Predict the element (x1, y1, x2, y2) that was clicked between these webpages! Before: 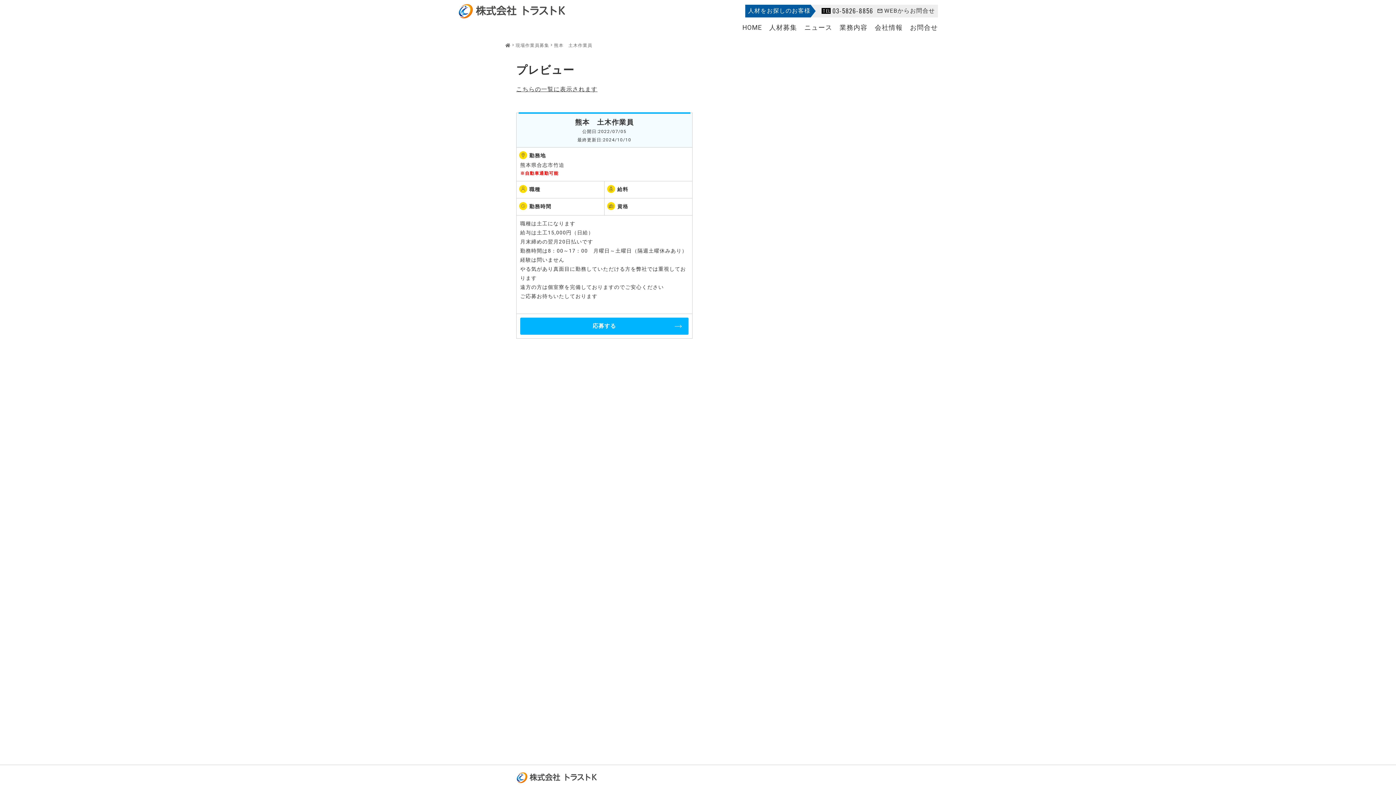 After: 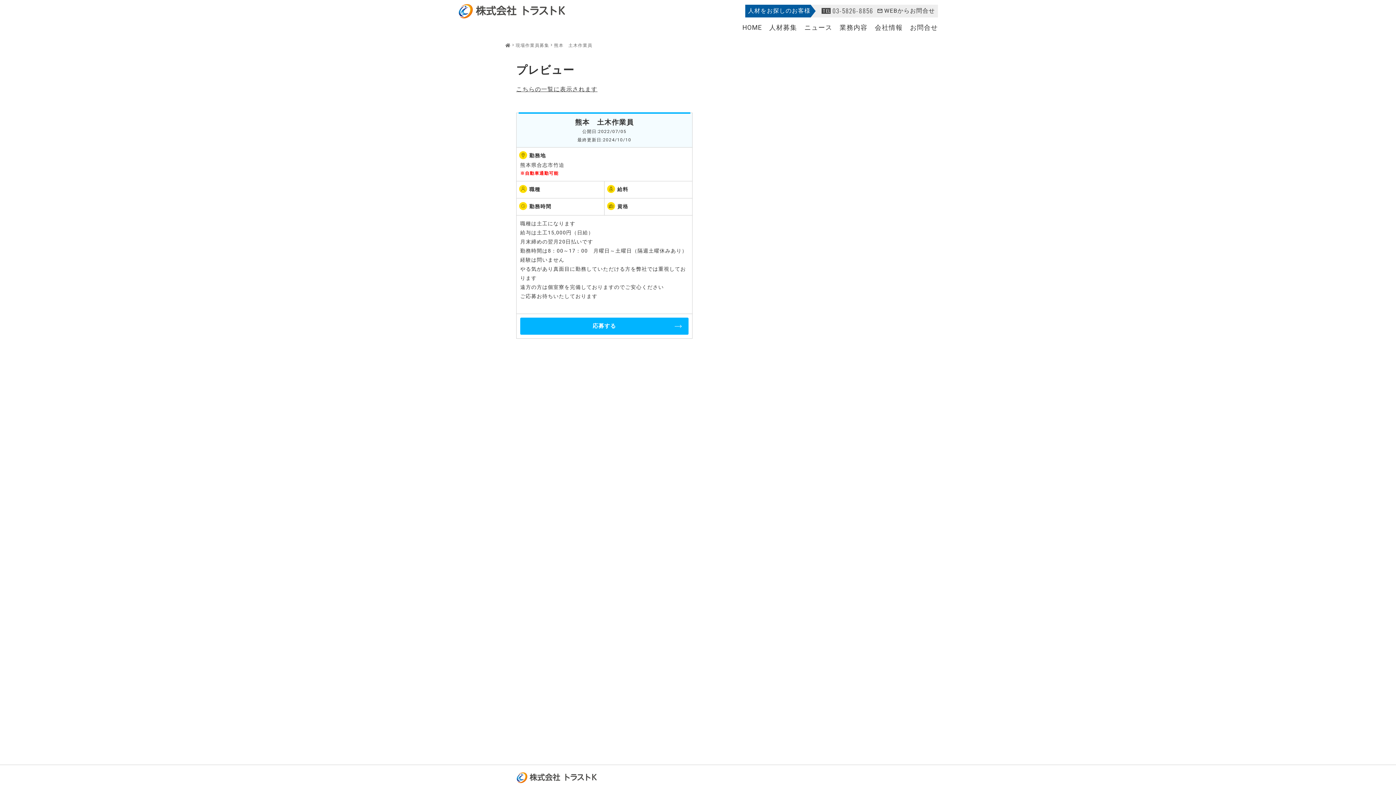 Action: bbox: (821, 5, 873, 16) label: 03-5826-8856